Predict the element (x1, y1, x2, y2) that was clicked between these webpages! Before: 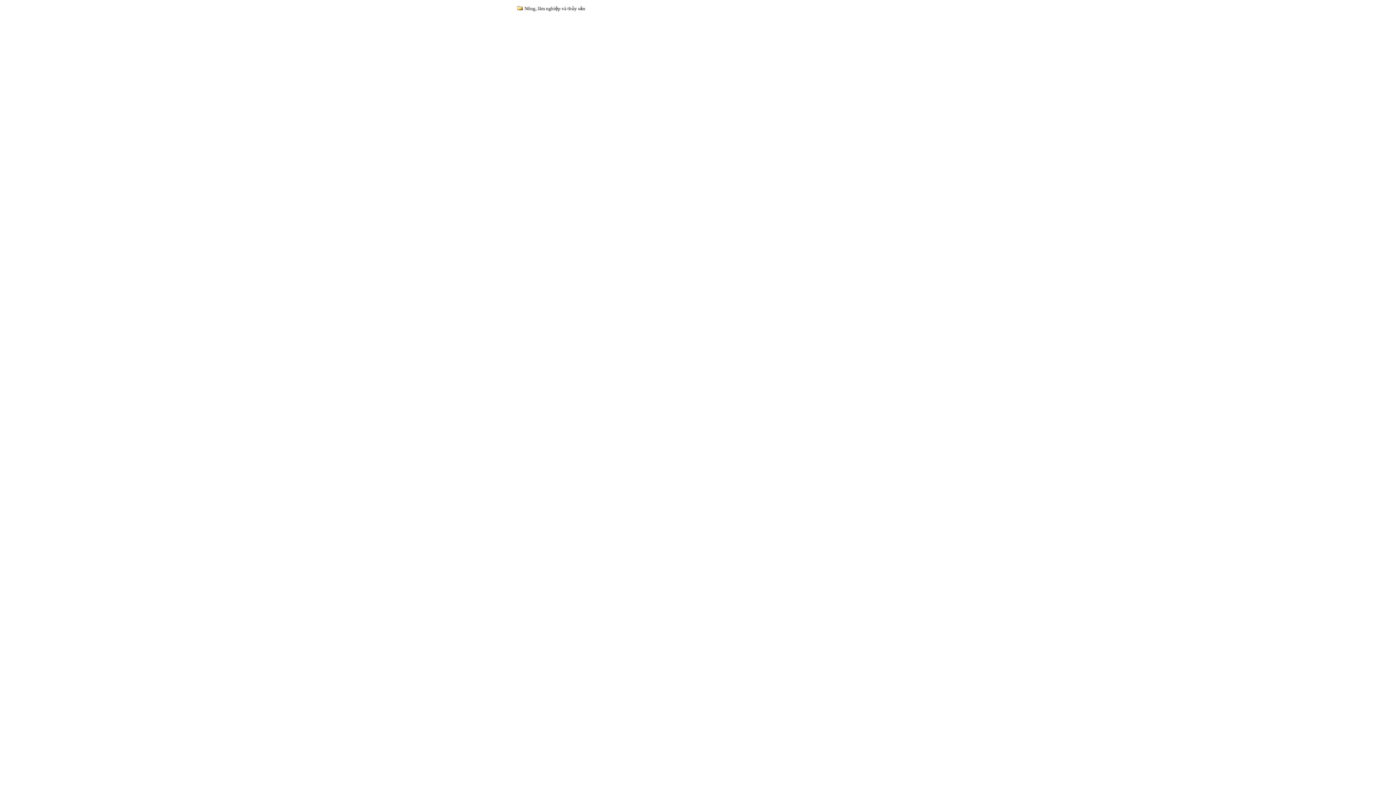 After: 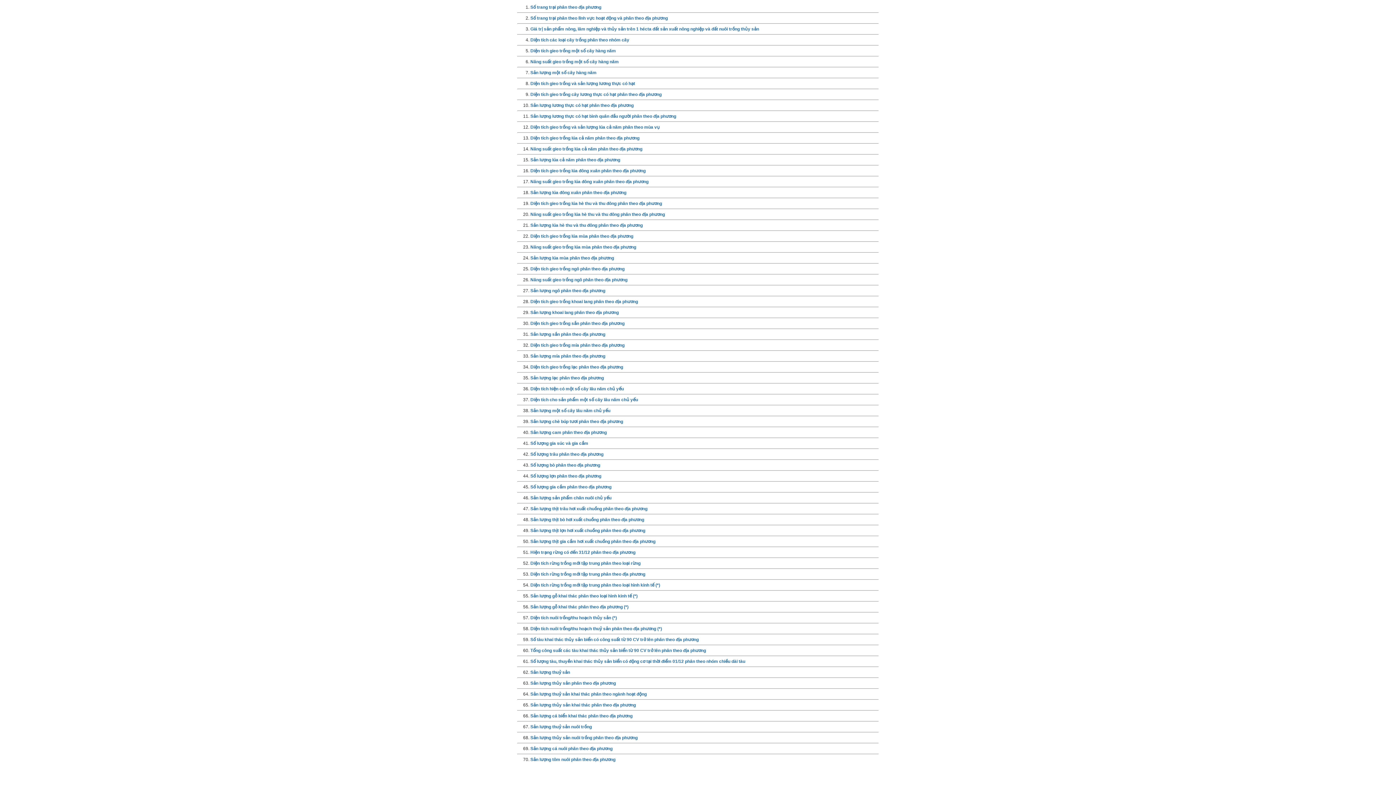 Action: label: Nông, lâm nghiệp và thủy sản bbox: (517, 5, 585, 11)